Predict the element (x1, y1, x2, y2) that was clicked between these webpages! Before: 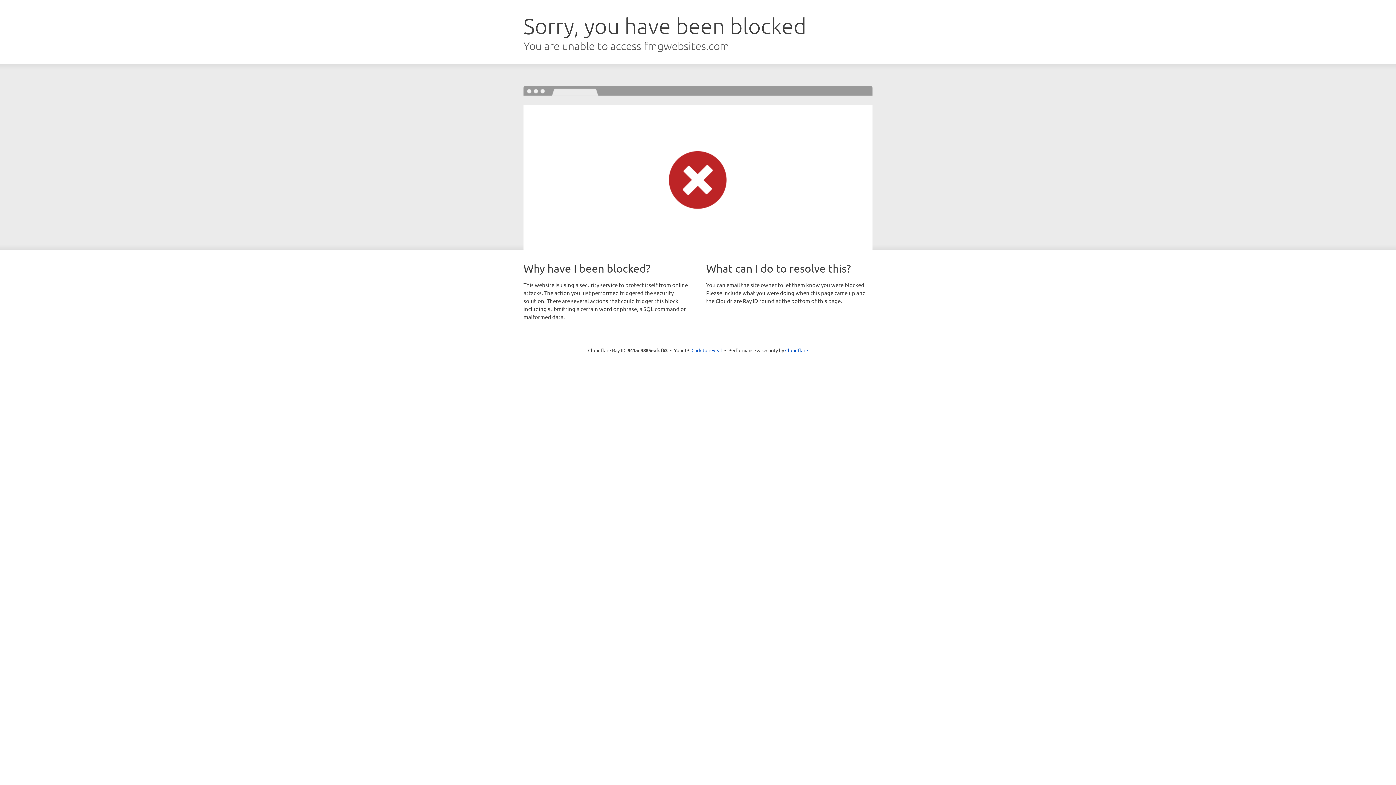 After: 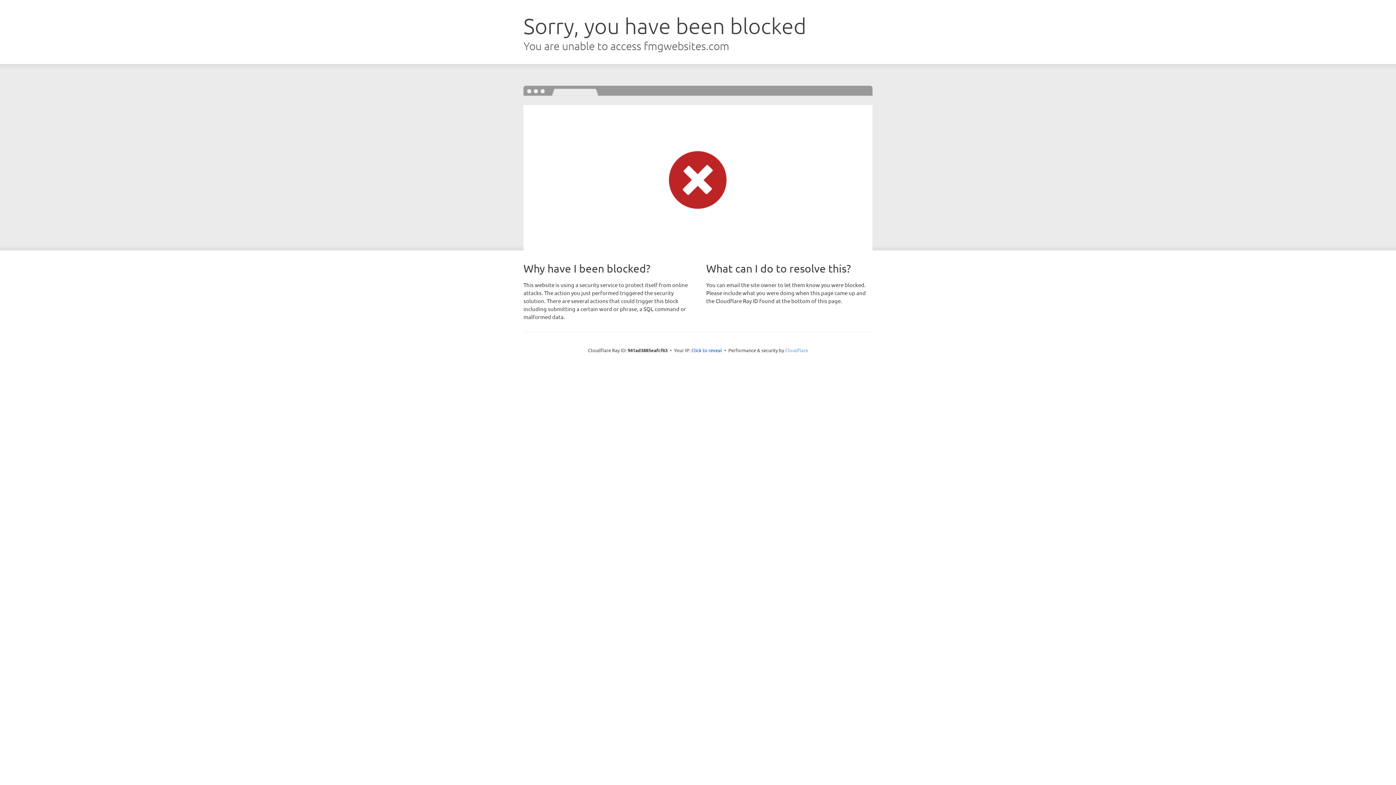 Action: bbox: (785, 347, 808, 353) label: Cloudflare